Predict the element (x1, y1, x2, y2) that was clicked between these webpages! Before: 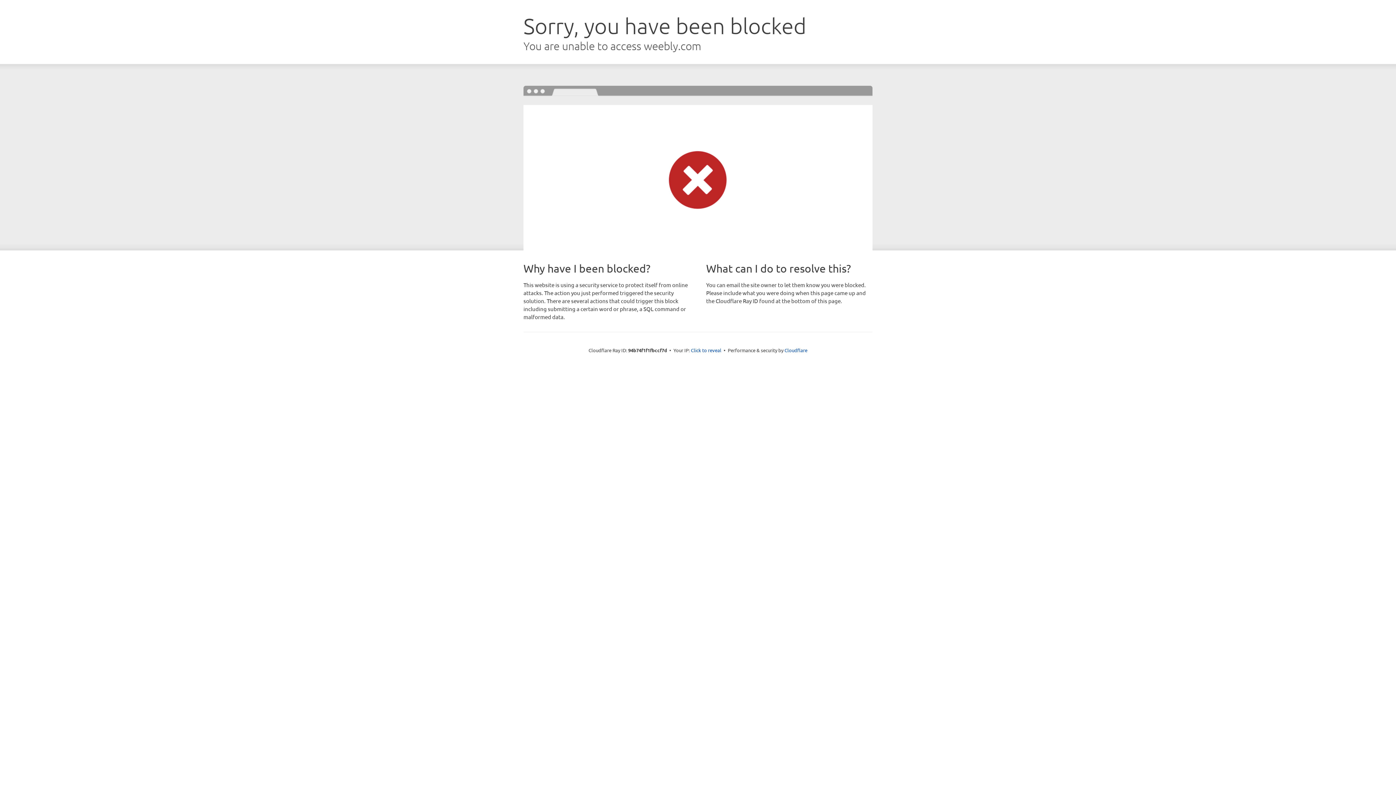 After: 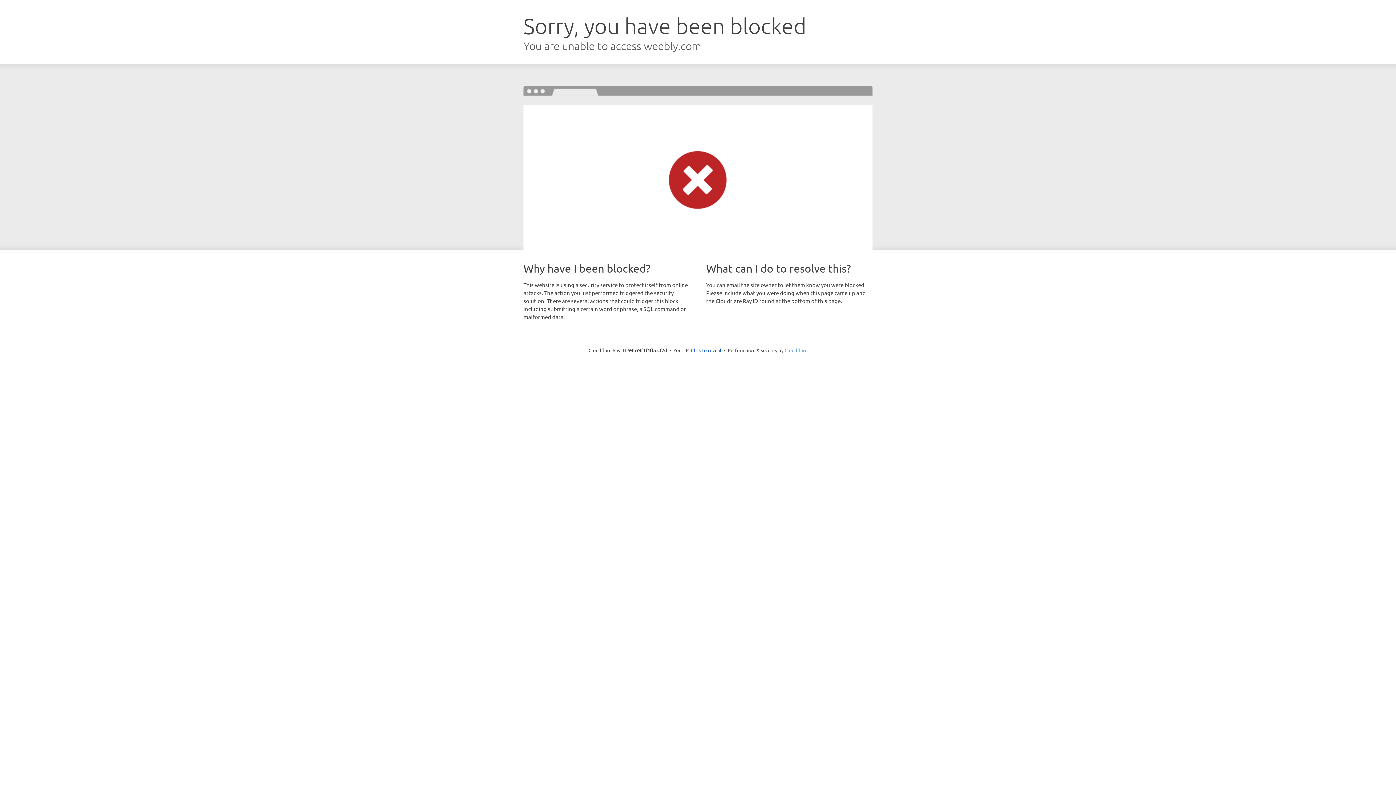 Action: label: Cloudflare bbox: (784, 347, 807, 353)